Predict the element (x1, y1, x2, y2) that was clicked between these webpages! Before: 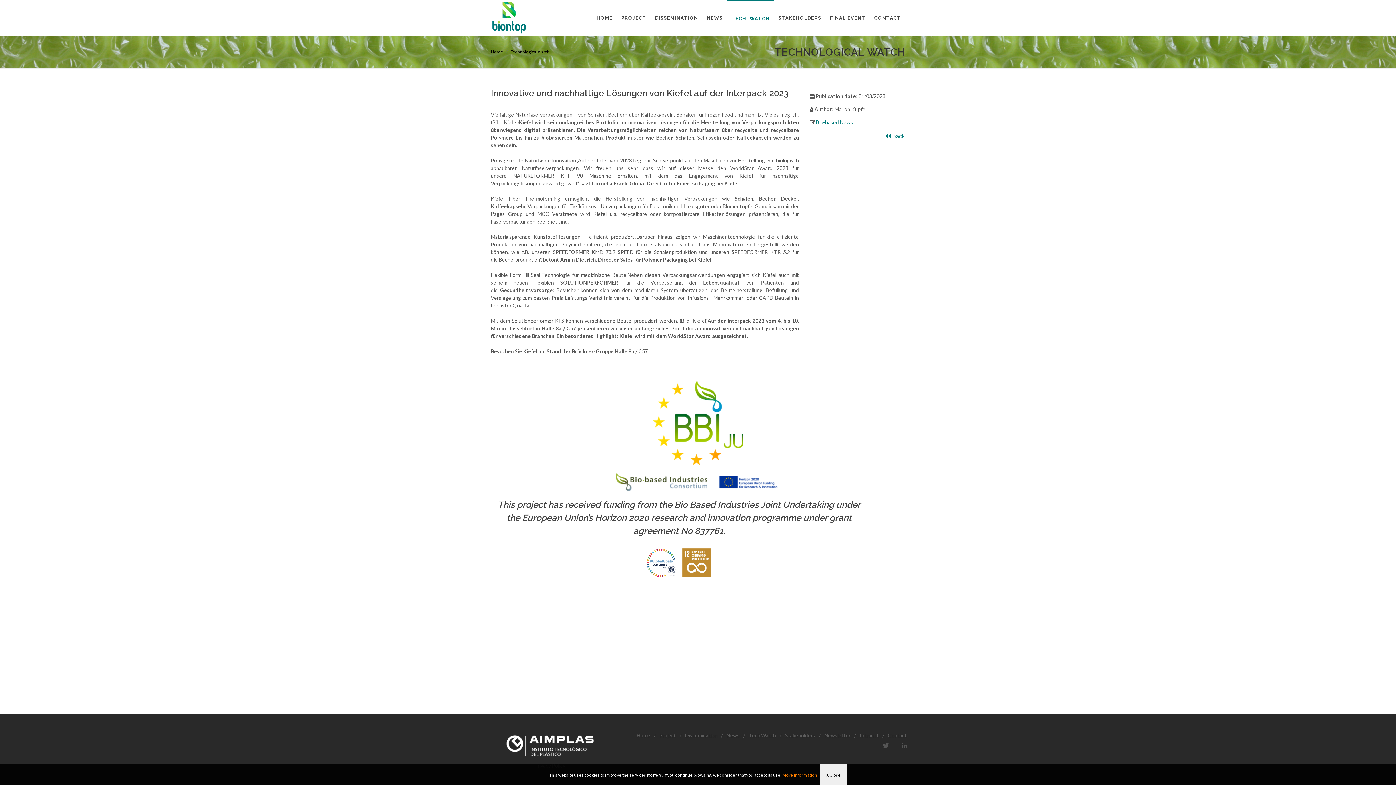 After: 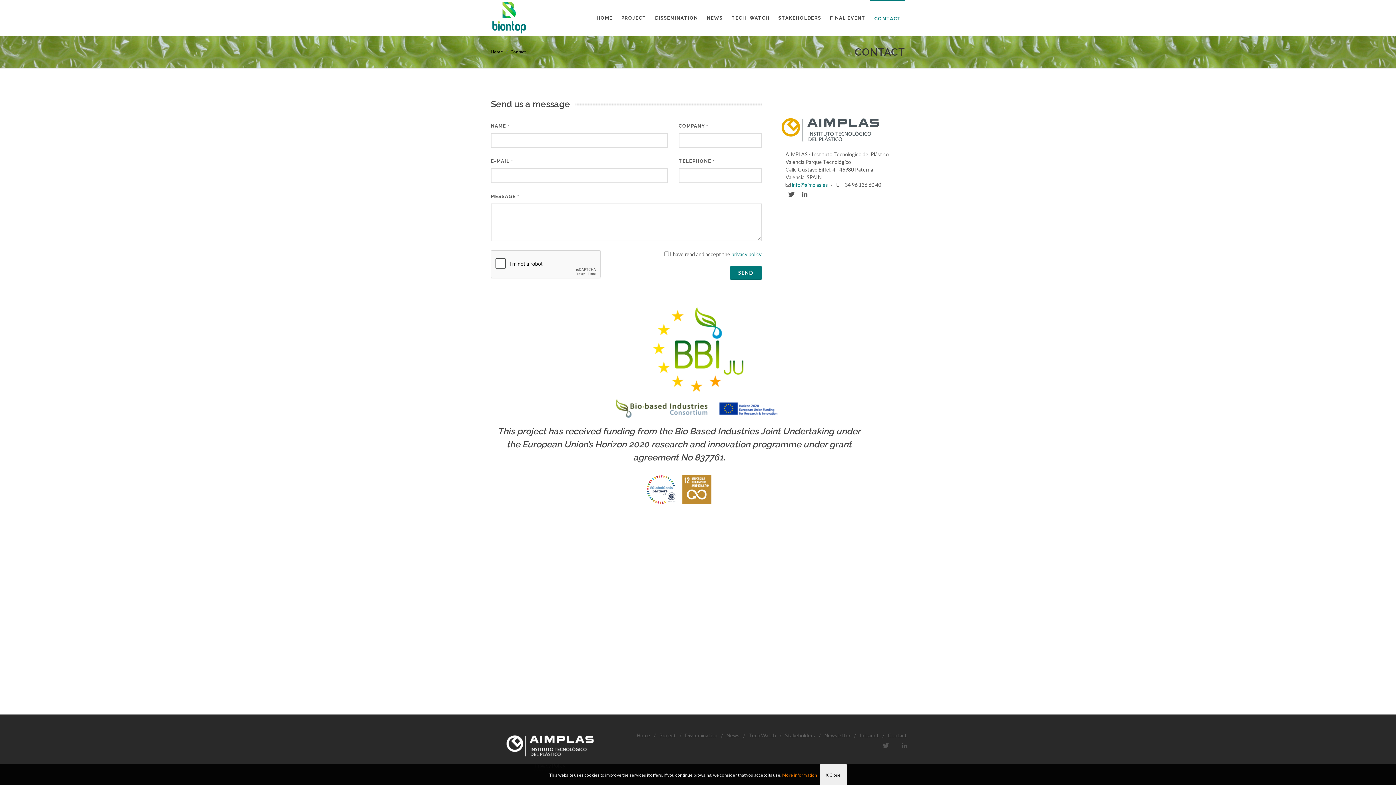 Action: label: Contact bbox: (888, 731, 907, 740)